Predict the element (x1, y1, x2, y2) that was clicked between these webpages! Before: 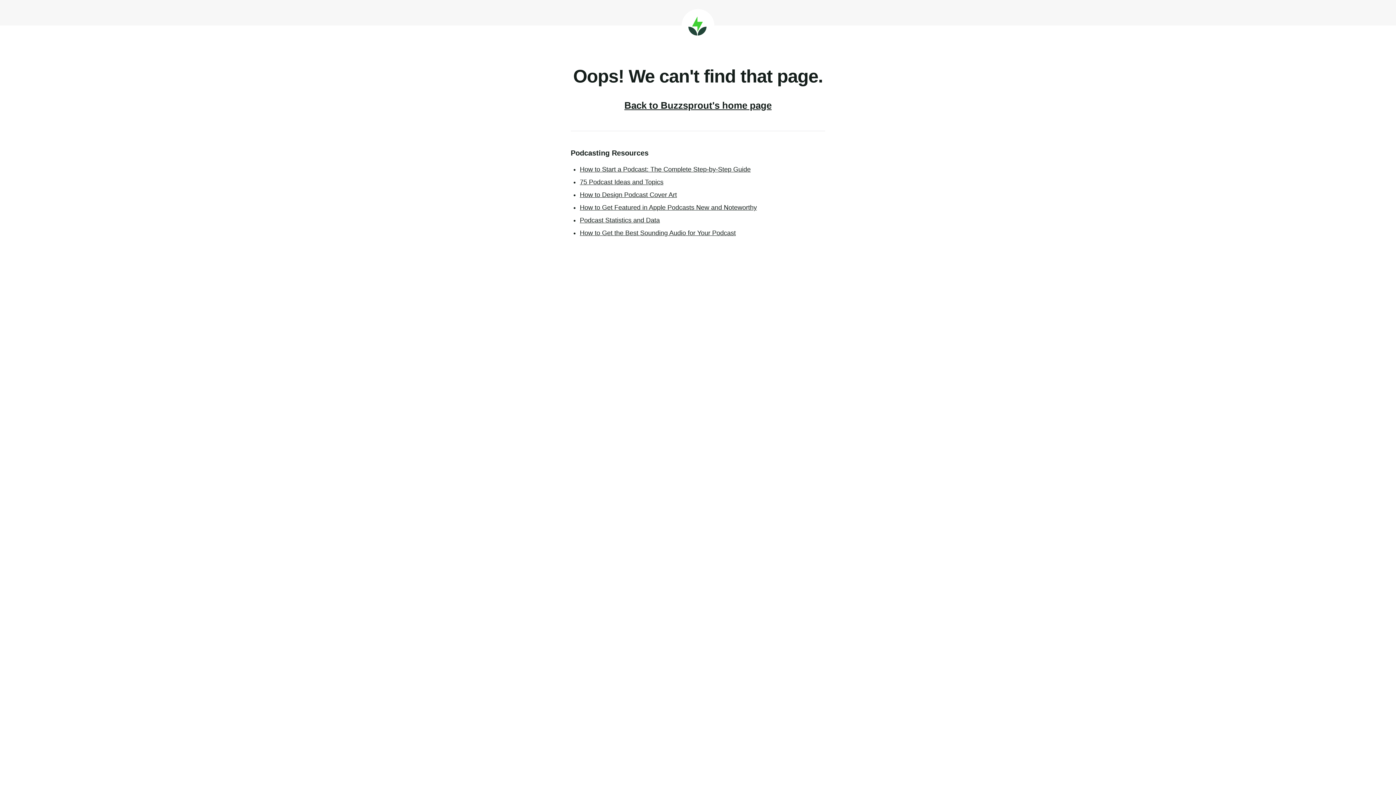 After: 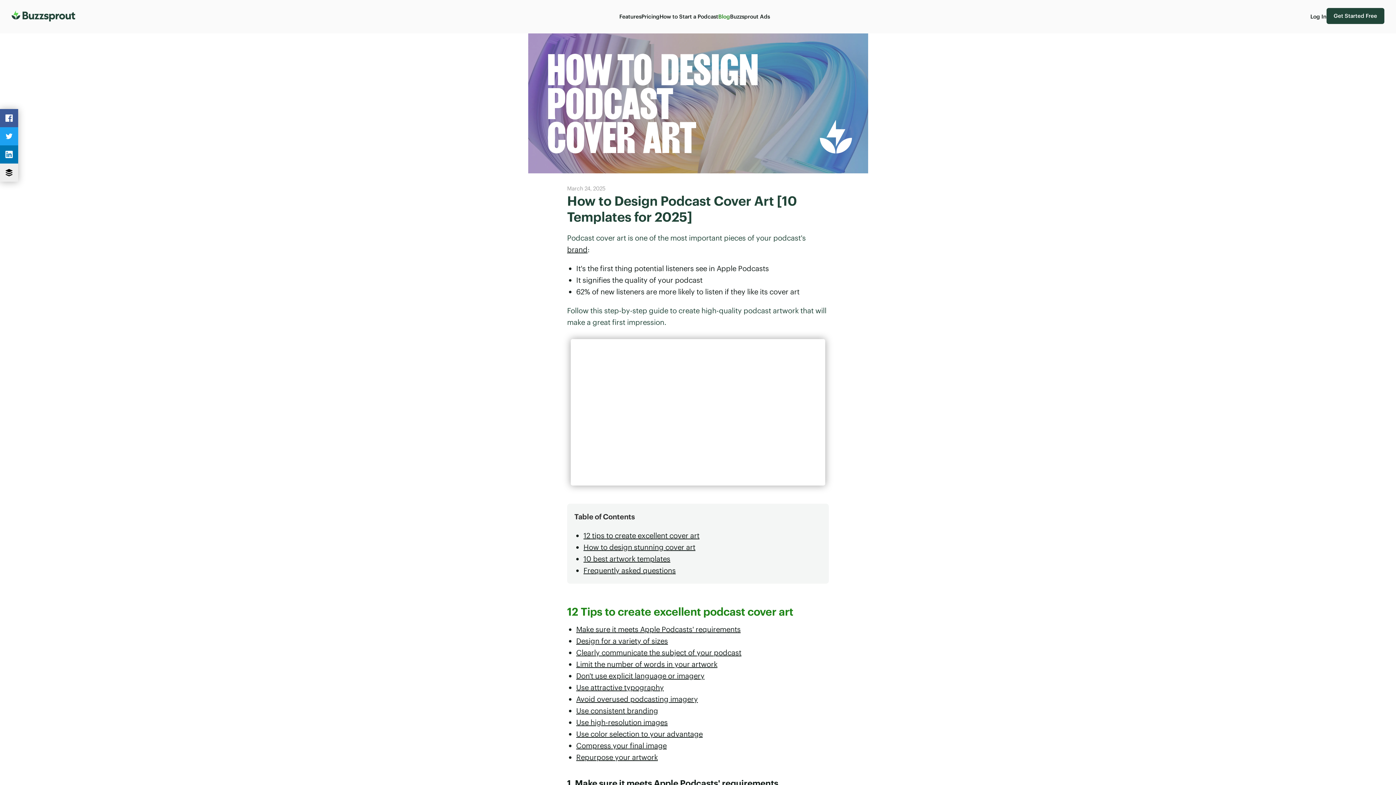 Action: bbox: (580, 191, 677, 198) label: How to Design Podcast Cover Art